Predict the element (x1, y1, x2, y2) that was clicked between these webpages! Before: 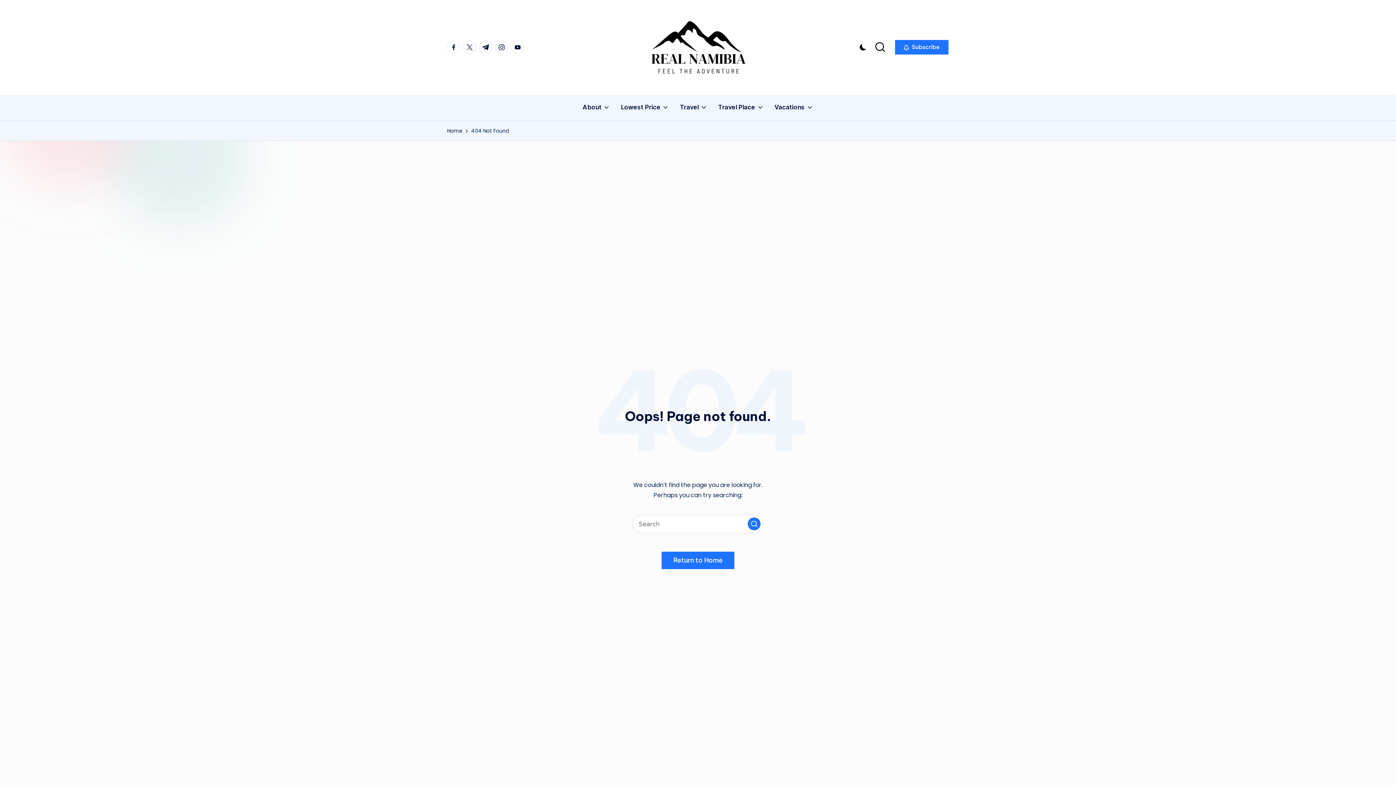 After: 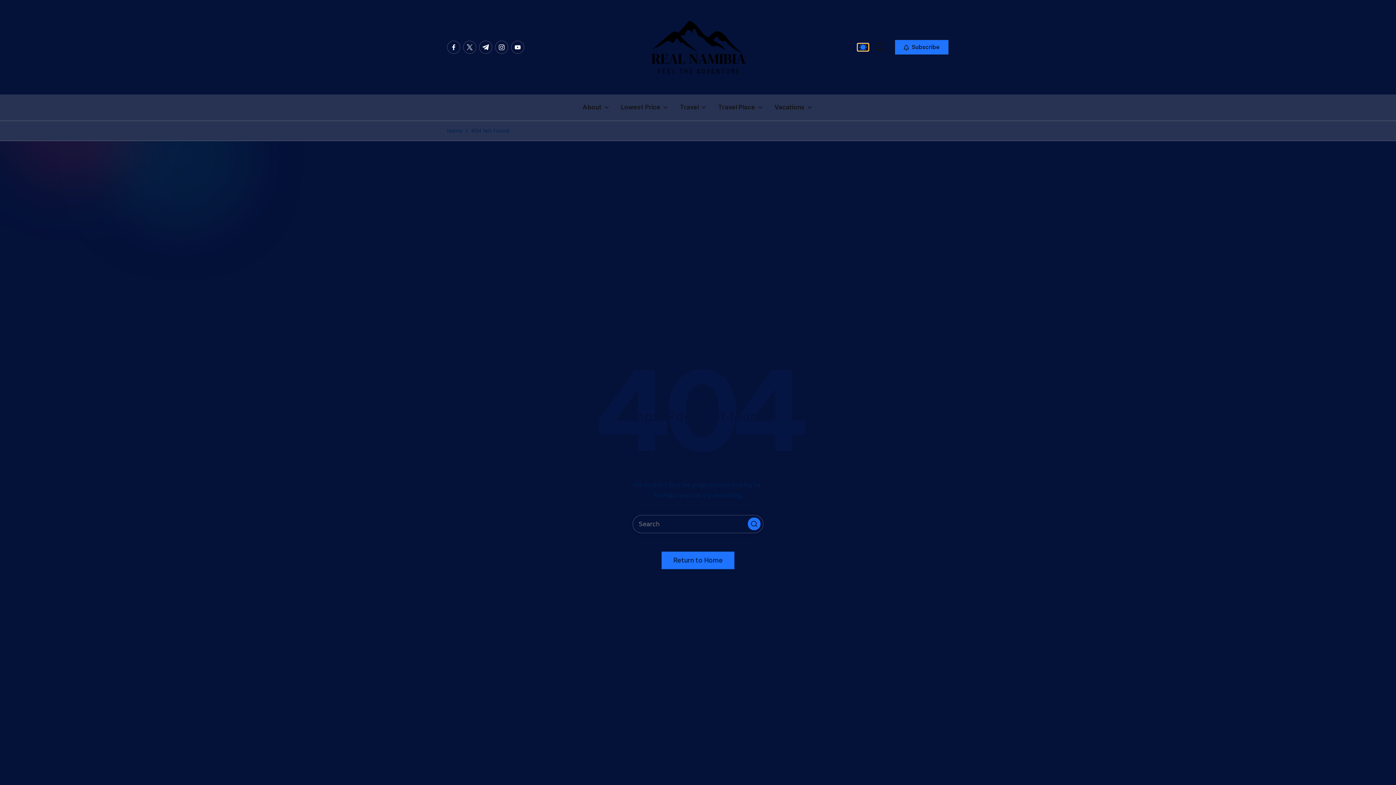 Action: bbox: (857, 43, 868, 50)